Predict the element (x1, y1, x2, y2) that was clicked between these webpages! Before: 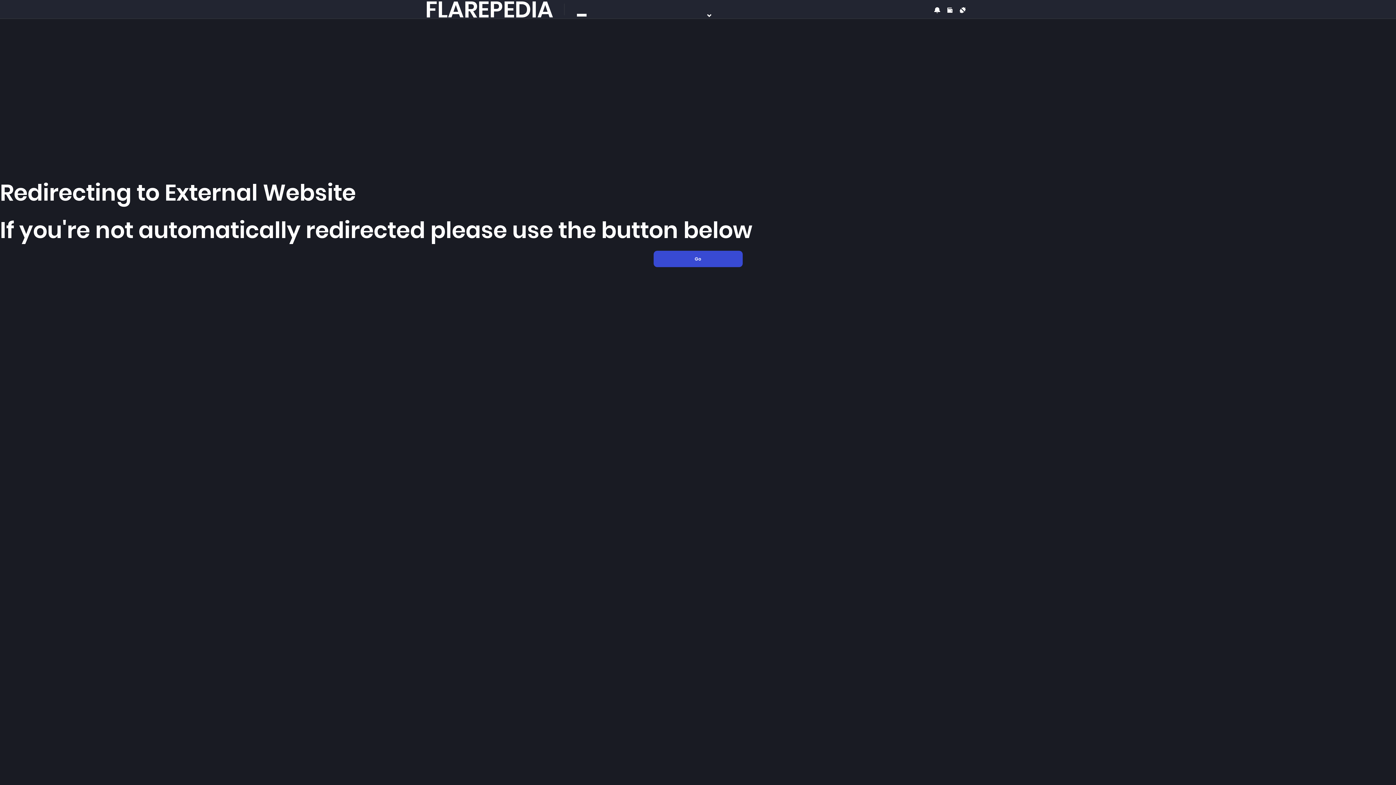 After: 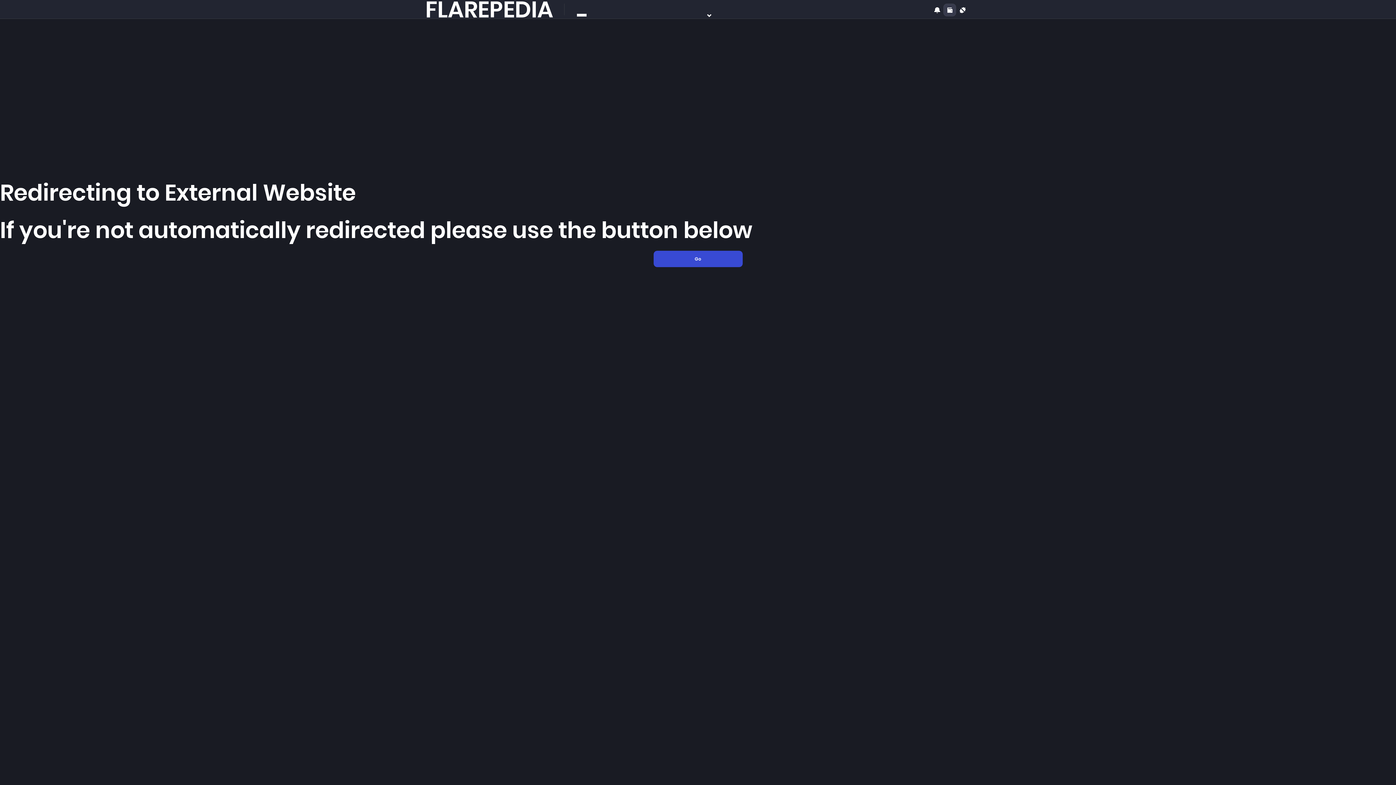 Action: bbox: (943, 3, 956, 16)